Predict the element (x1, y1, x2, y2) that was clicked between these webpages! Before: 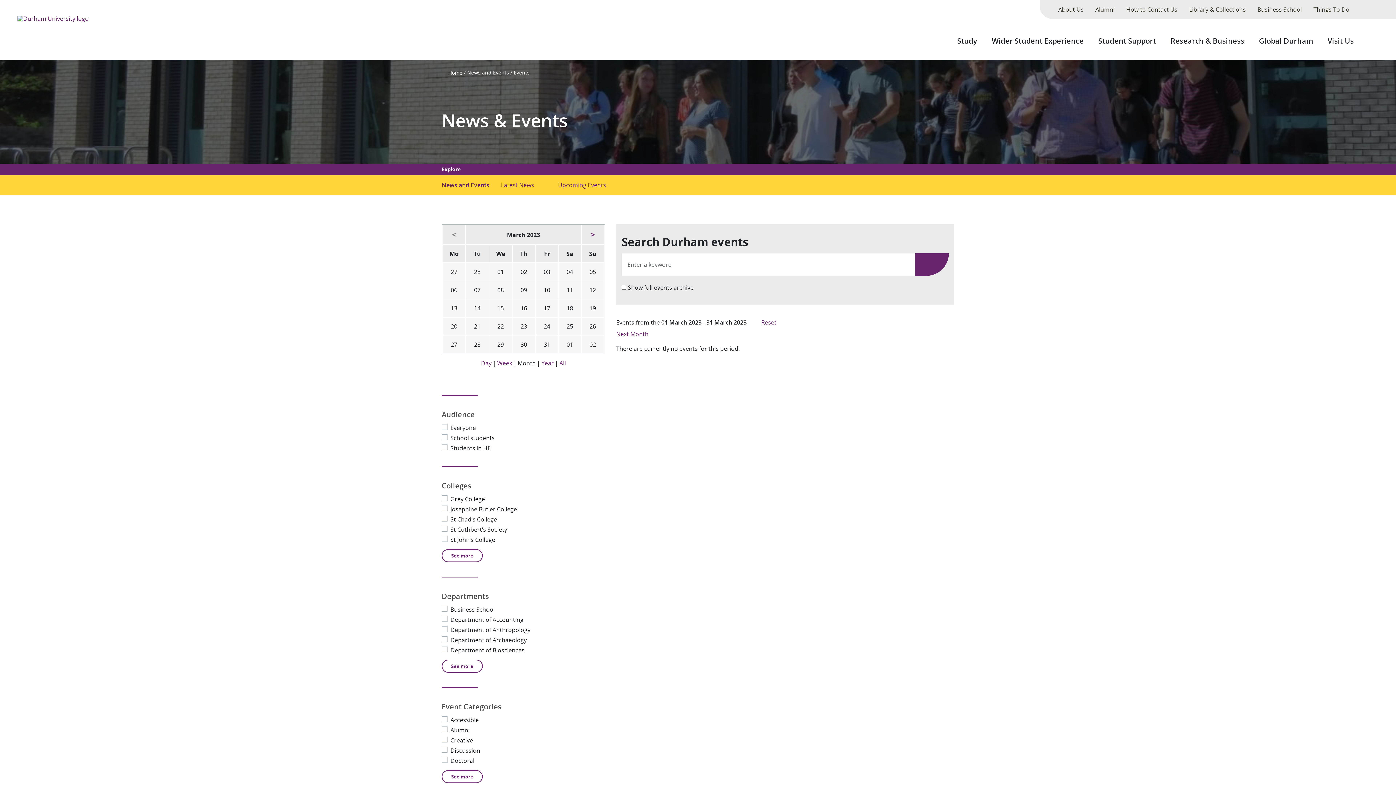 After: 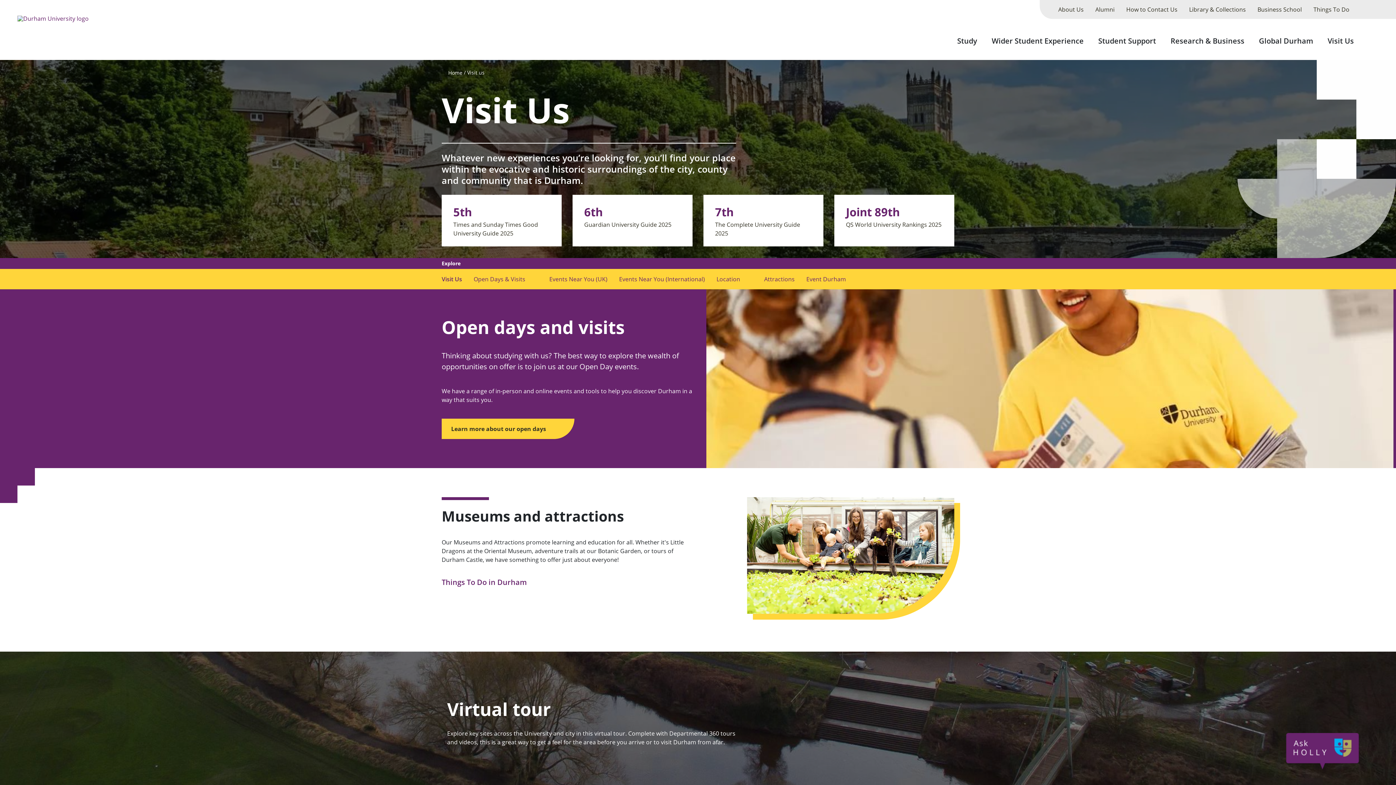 Action: bbox: (1322, 27, 1360, 60) label: Visit Us